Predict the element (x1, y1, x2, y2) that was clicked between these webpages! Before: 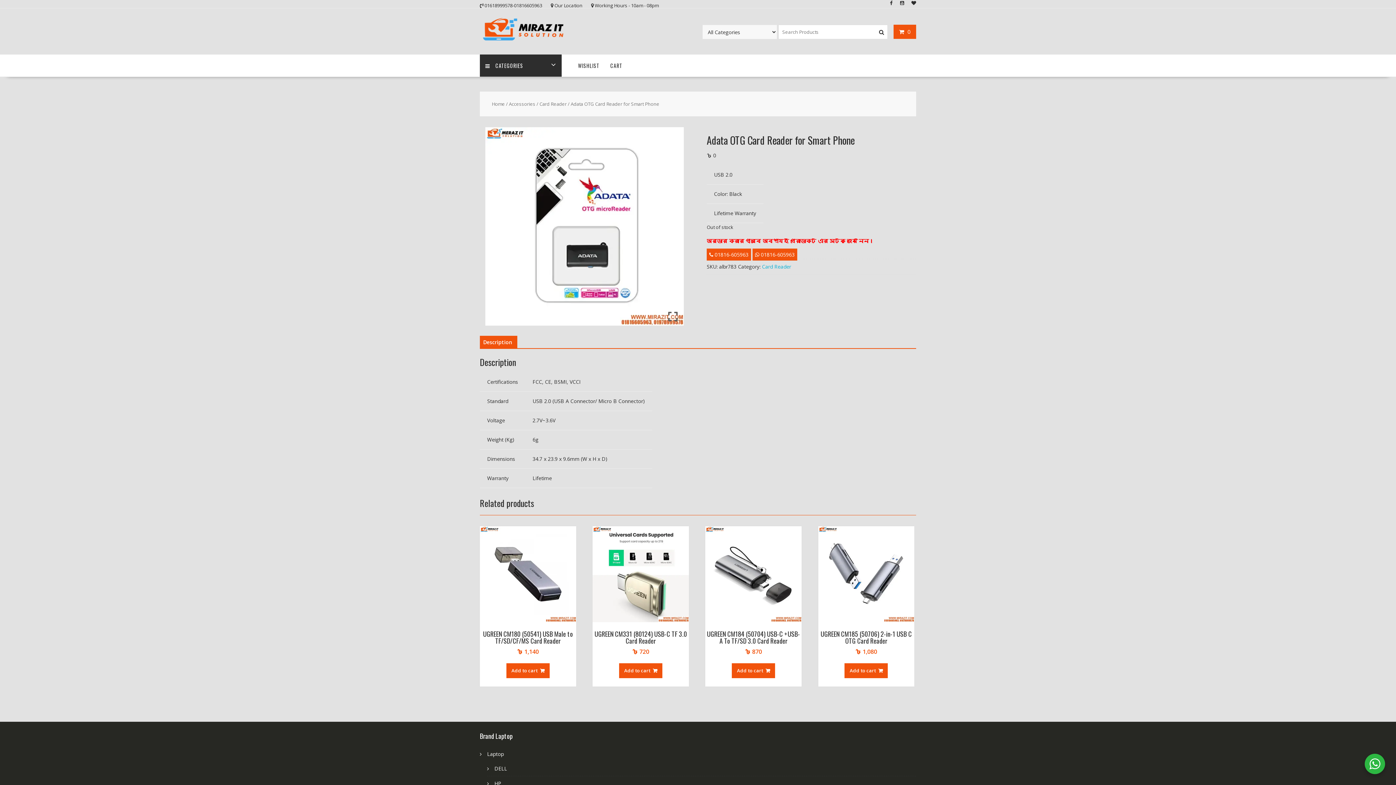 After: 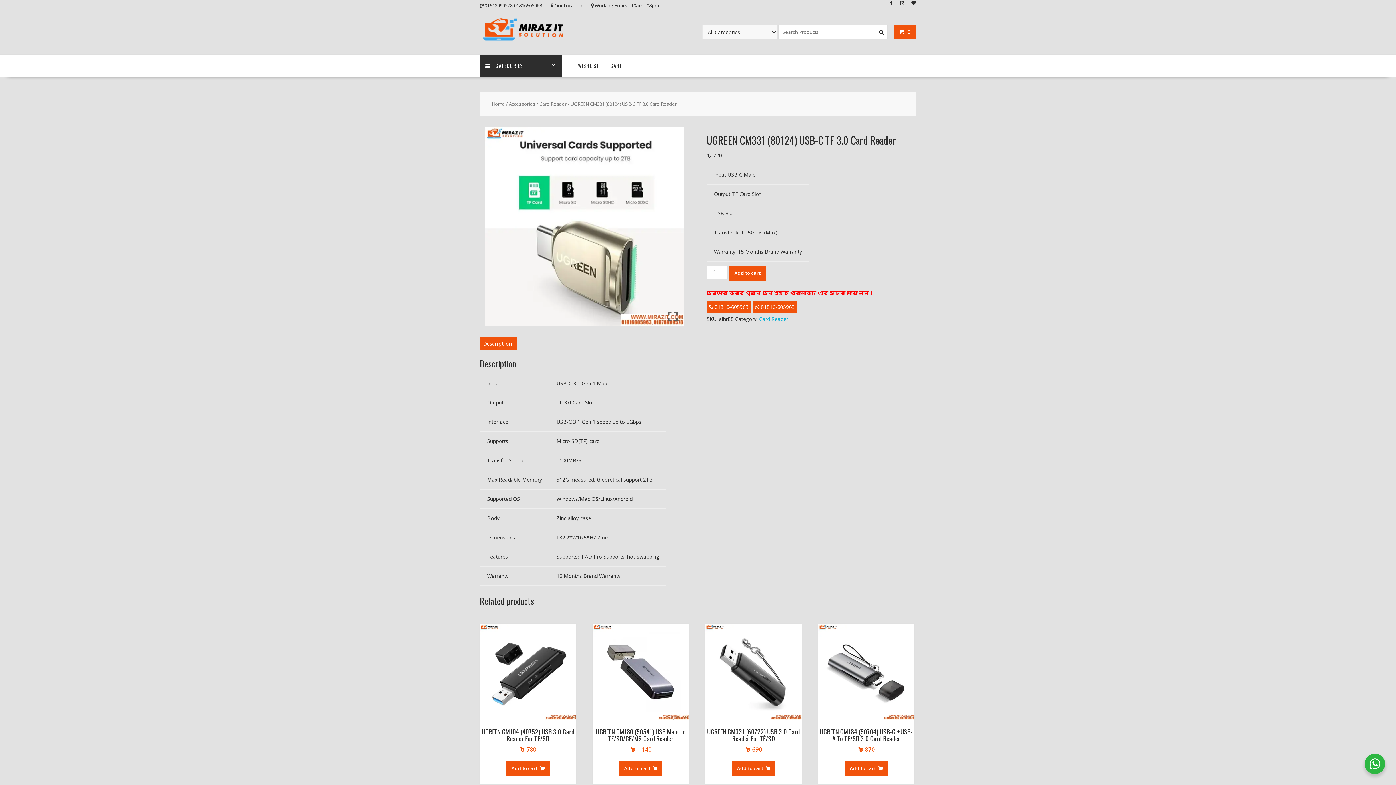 Action: bbox: (592, 526, 689, 656) label: UGREEN CM331 (80124) USB-C TF 3.0 Card Reader
৳ 720